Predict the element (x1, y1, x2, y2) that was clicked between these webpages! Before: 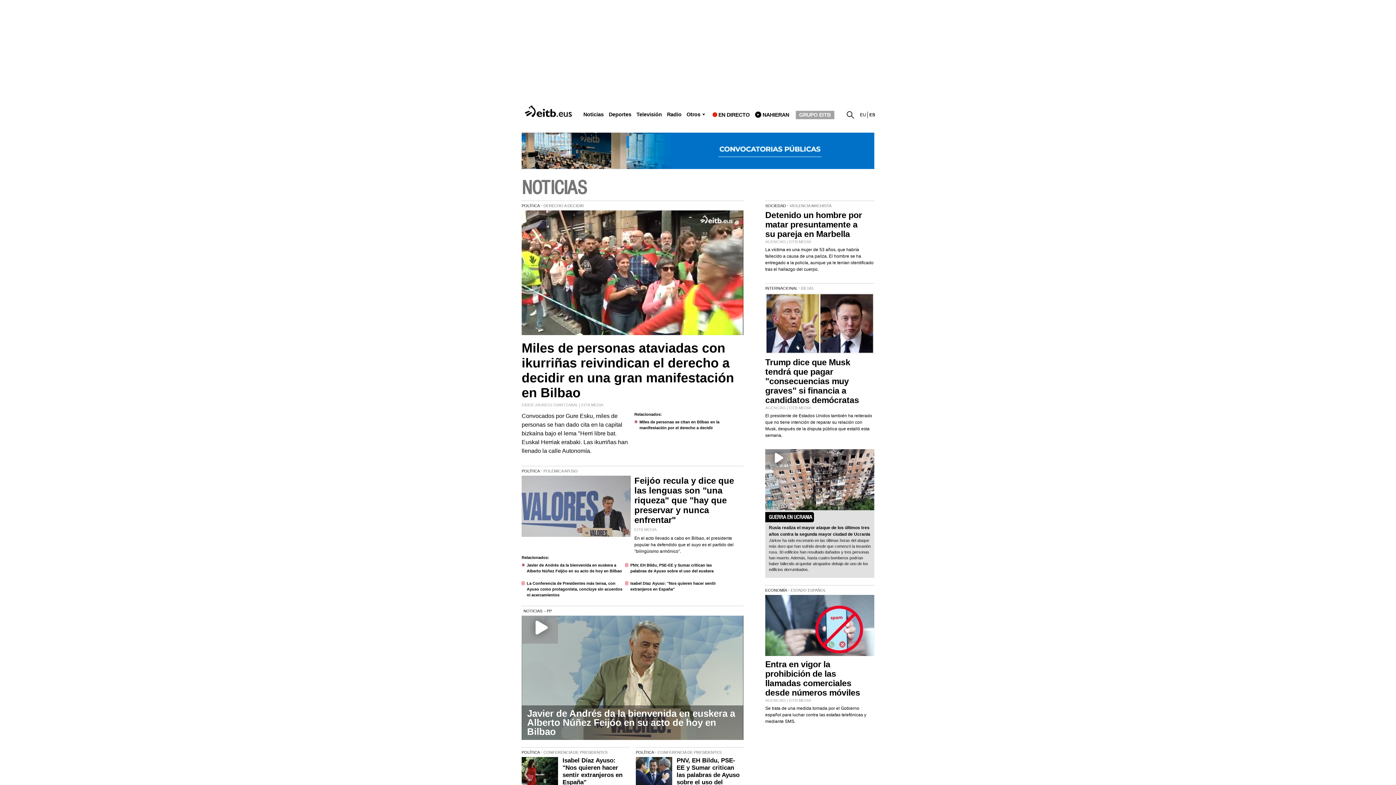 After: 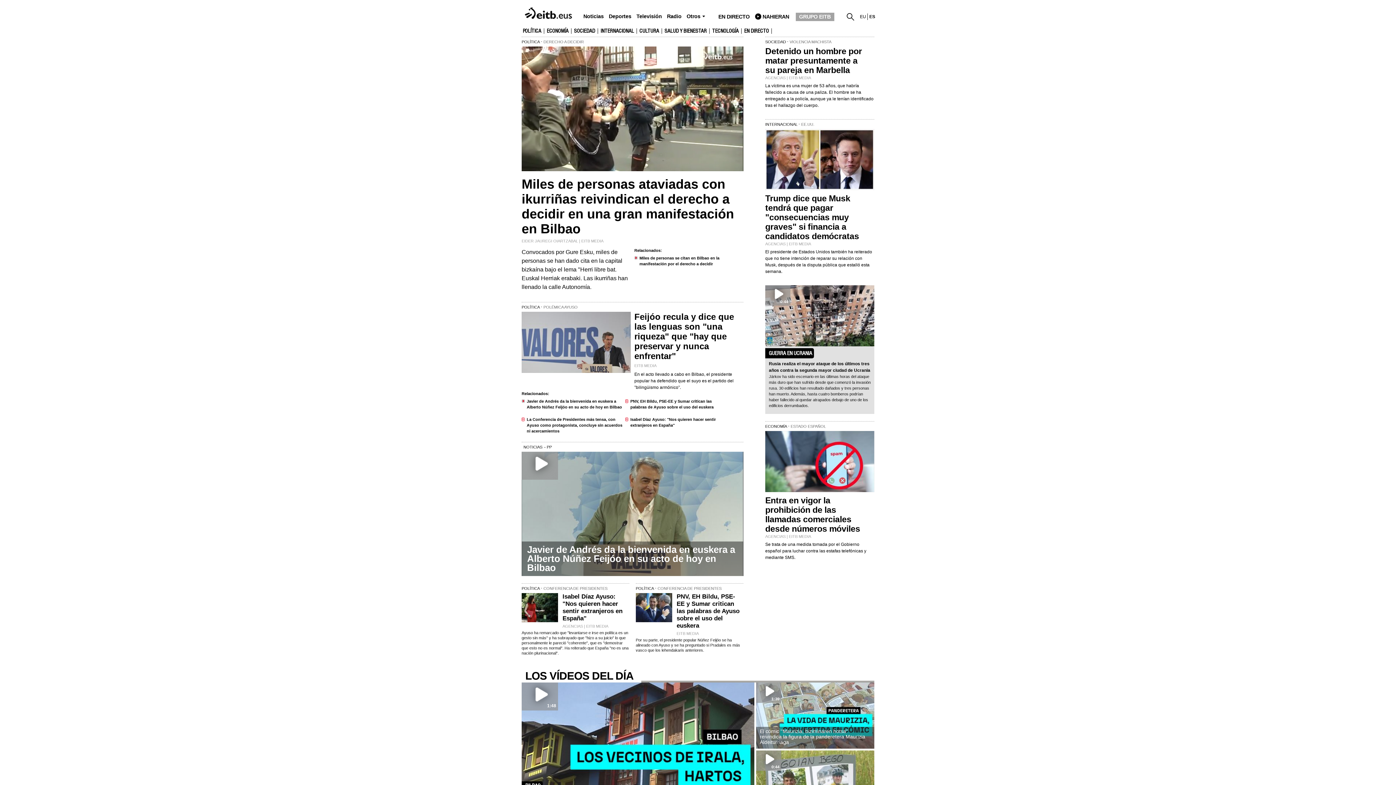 Action: label: NOTICIAS bbox: (521, 176, 586, 199)